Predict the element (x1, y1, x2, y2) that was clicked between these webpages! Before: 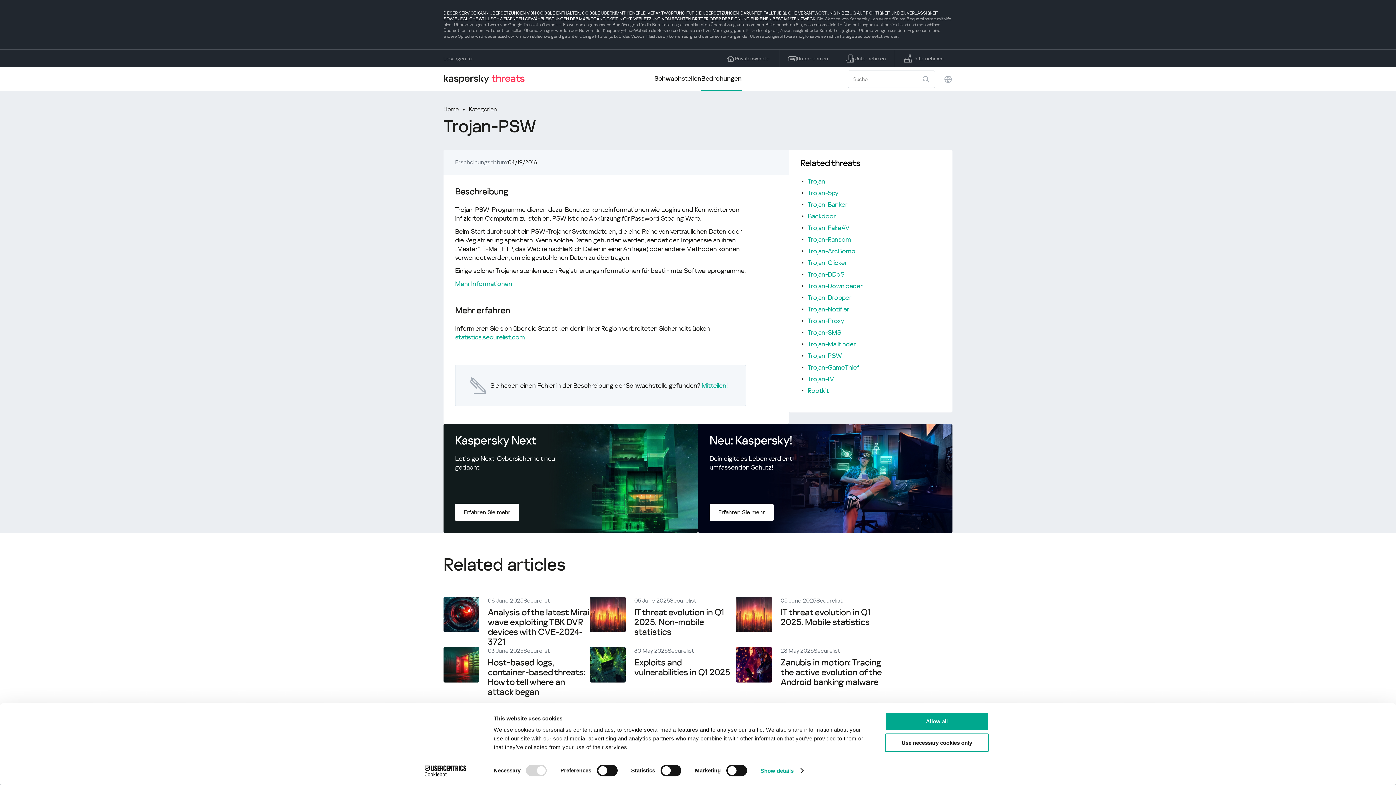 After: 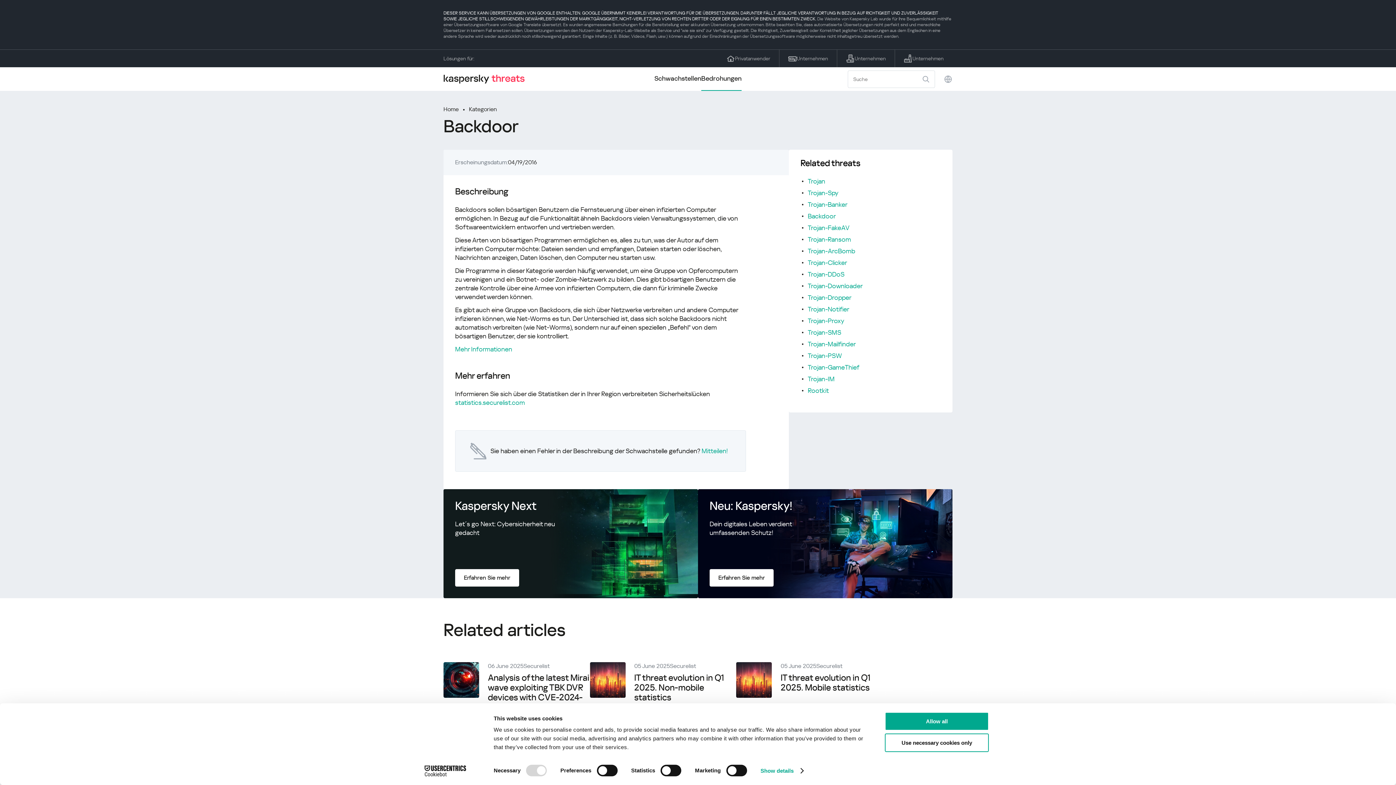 Action: bbox: (808, 212, 836, 220) label: Backdoor